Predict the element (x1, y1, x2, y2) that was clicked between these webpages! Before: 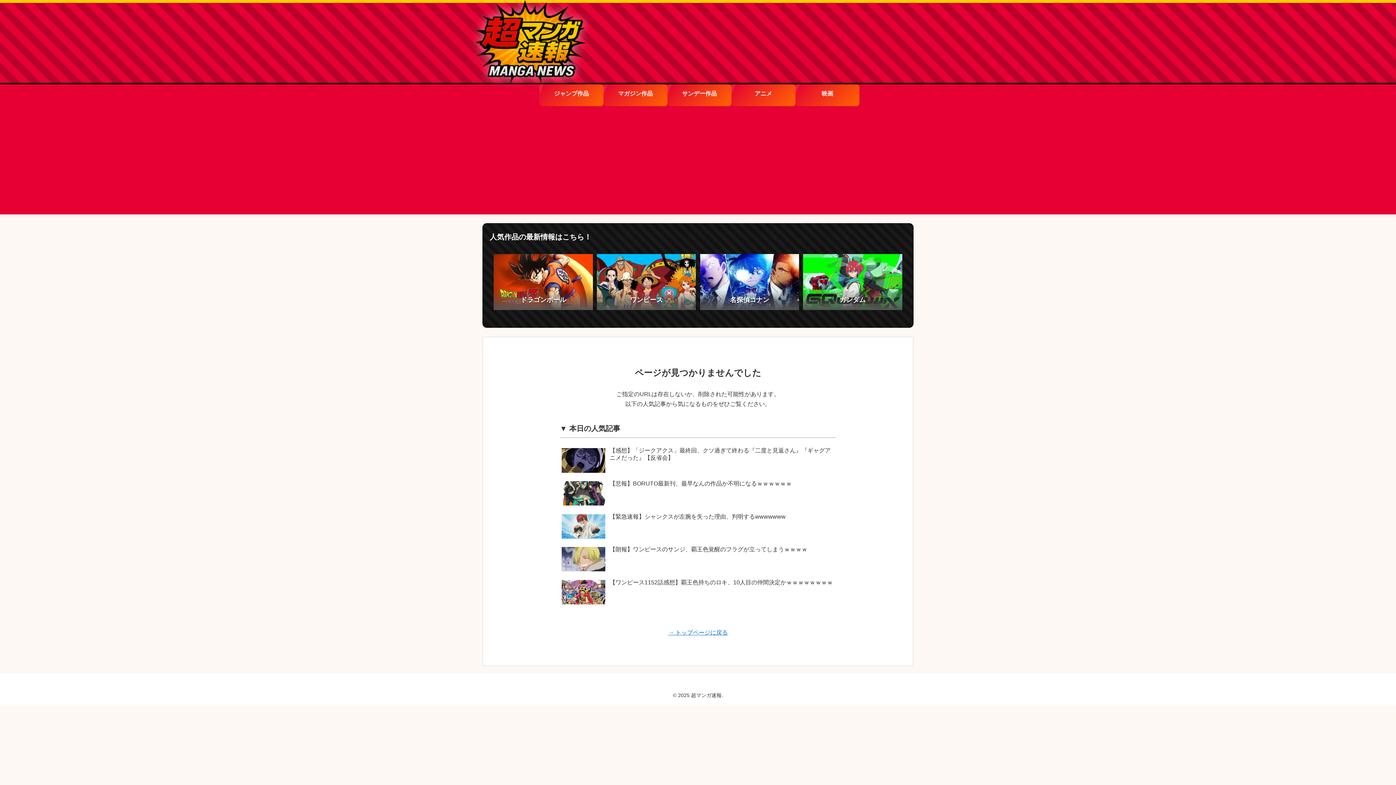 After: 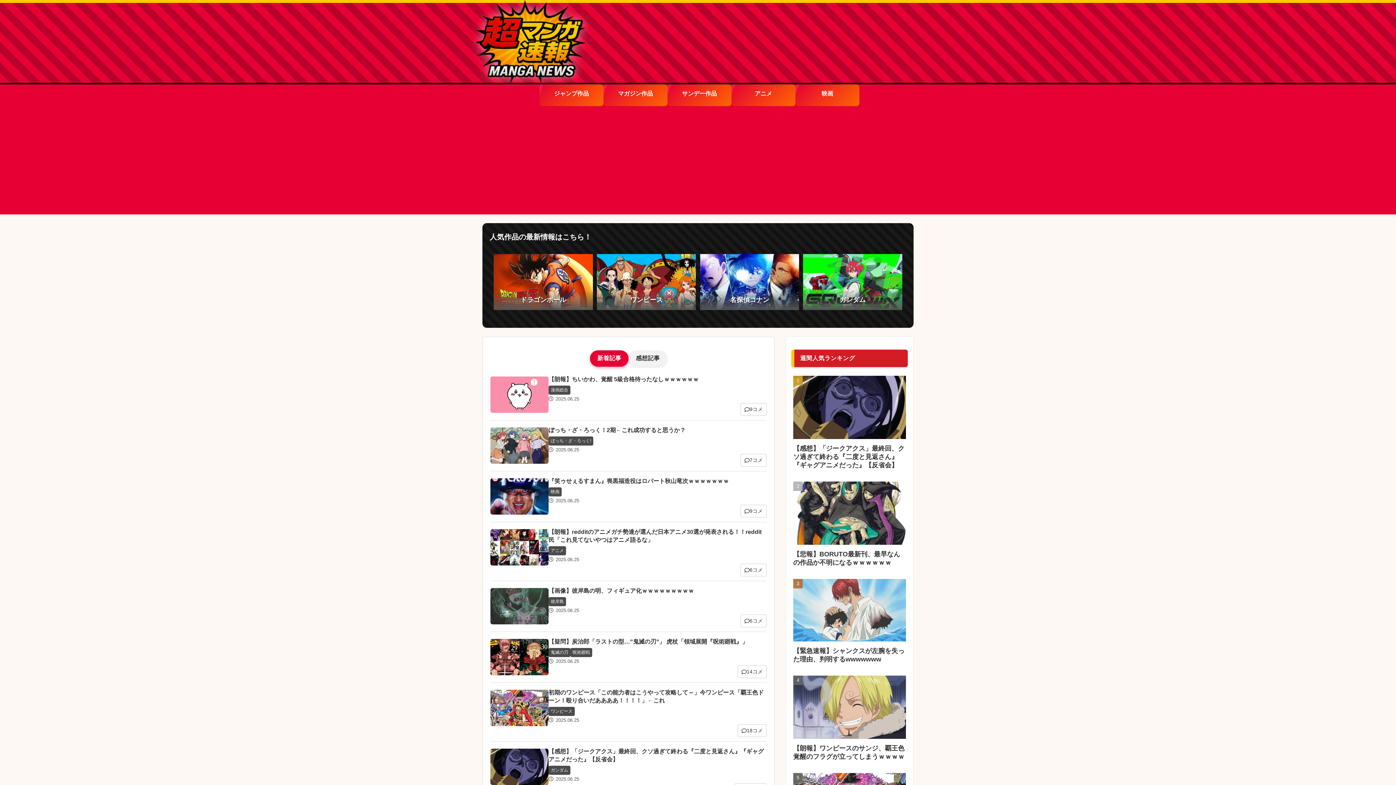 Action: bbox: (482, 6, 579, 79)